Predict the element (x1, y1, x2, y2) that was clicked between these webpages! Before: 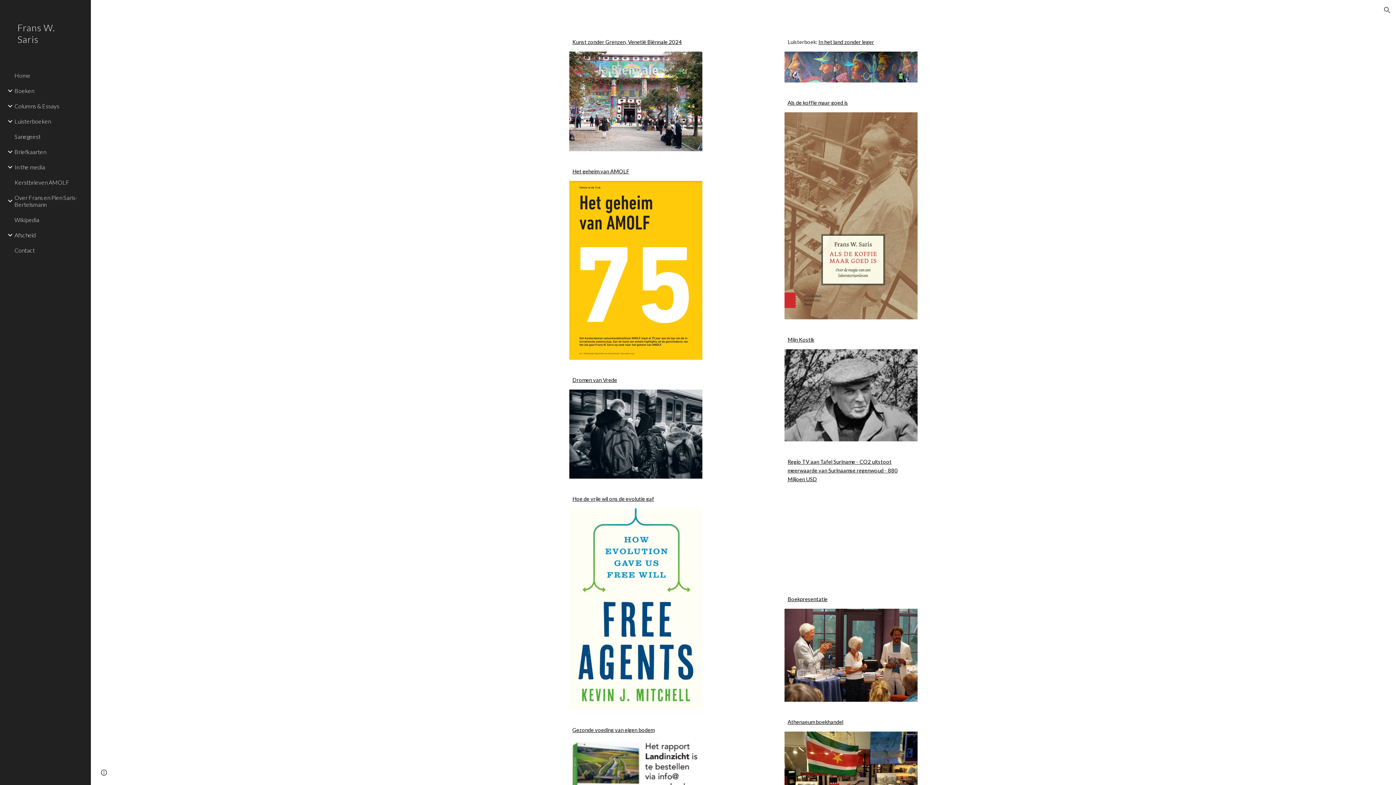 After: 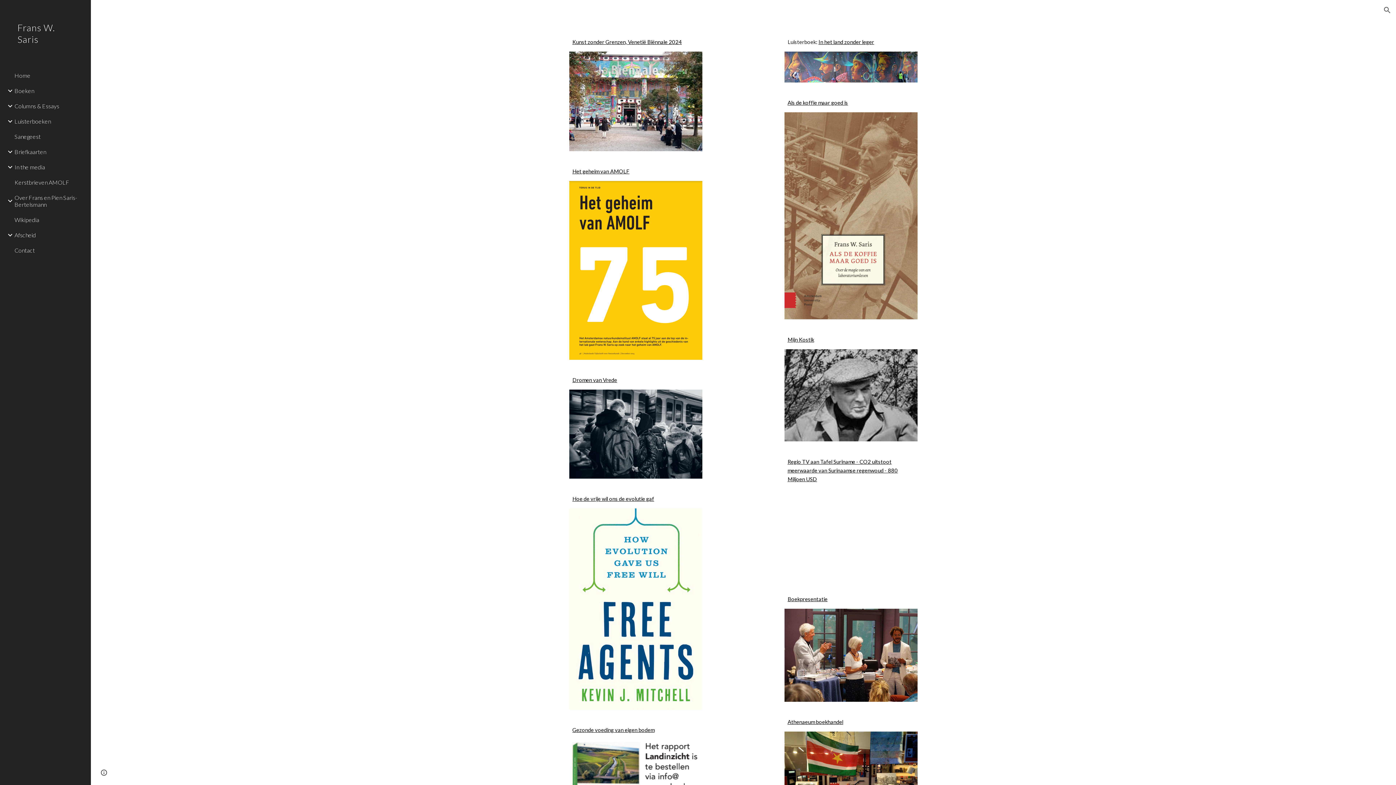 Action: bbox: (569, 51, 702, 151)